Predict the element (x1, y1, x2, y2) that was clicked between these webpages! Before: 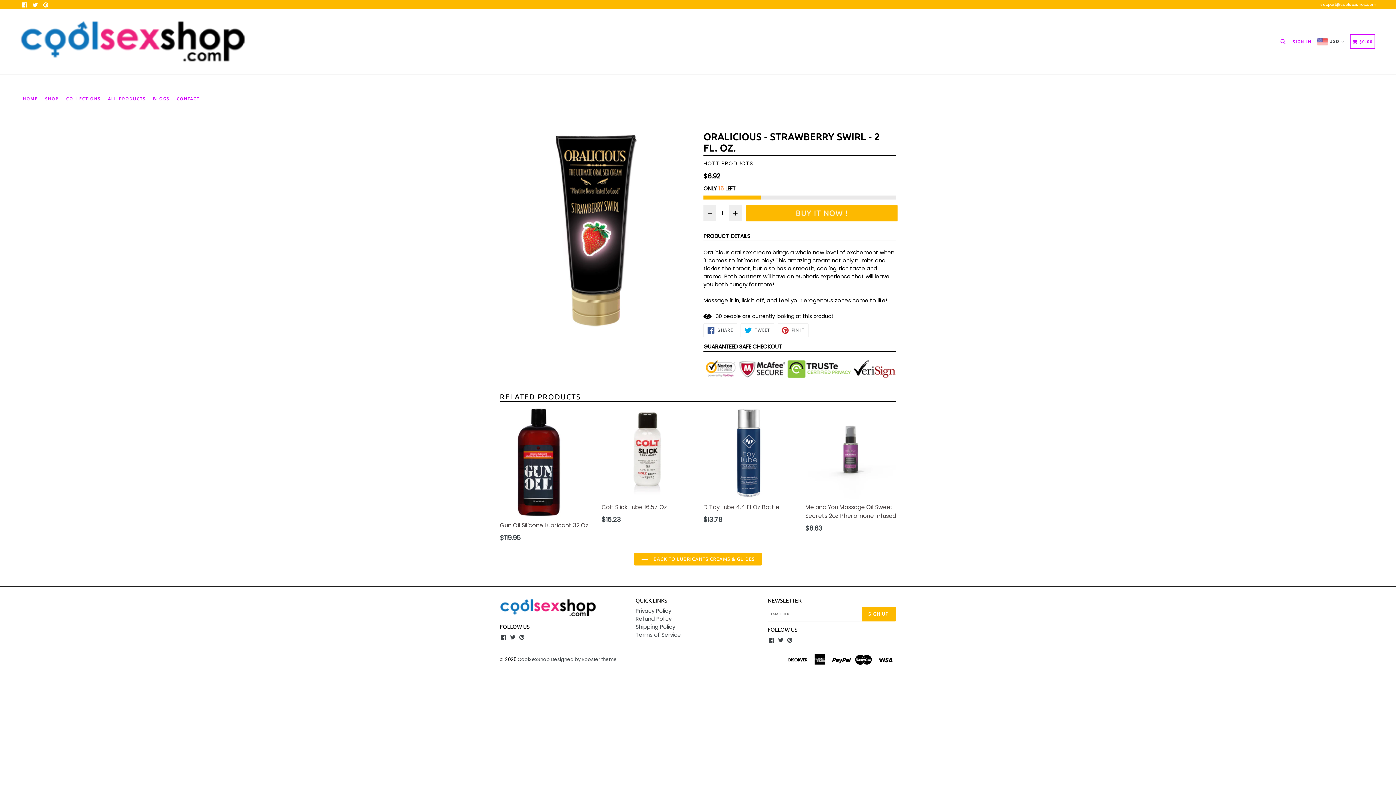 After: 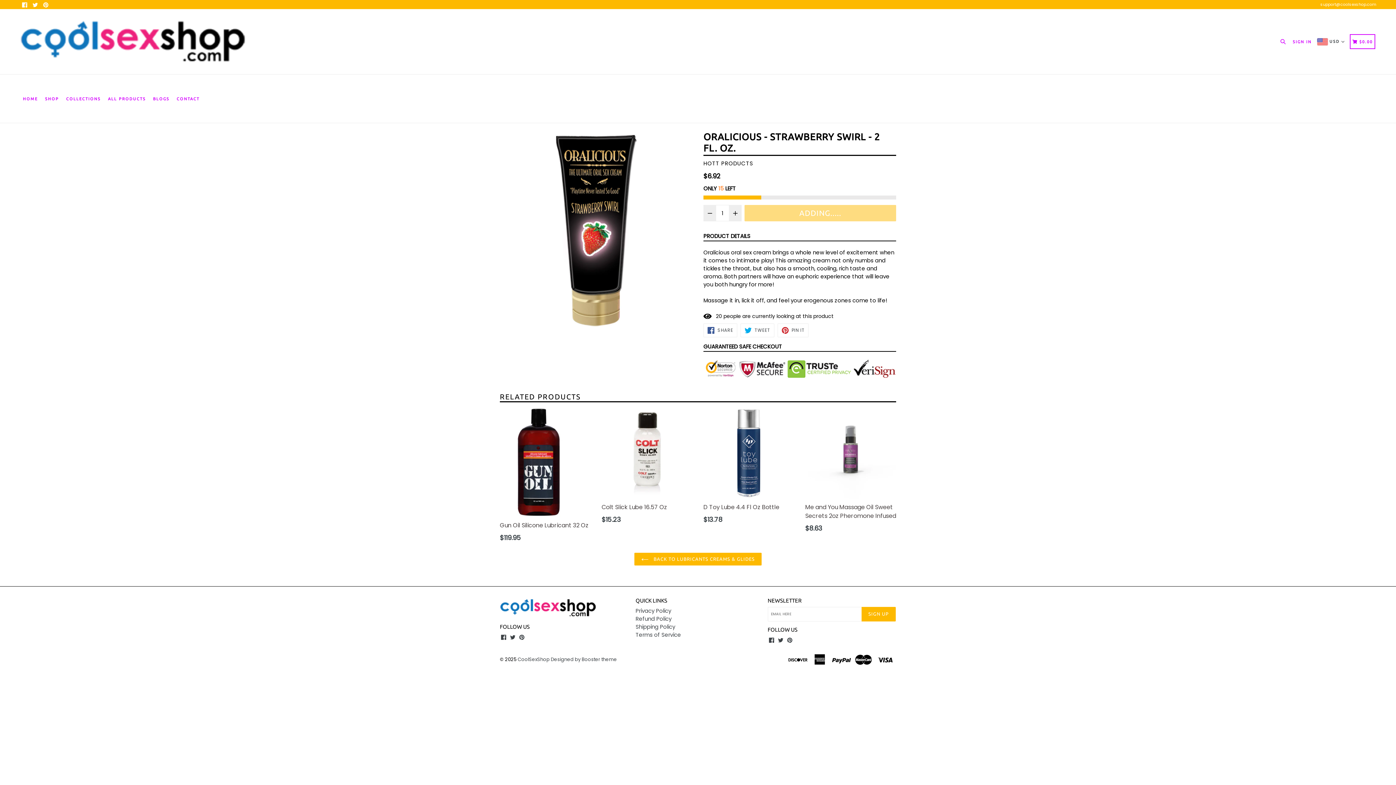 Action: label: BUY IT NOW ! bbox: (744, 205, 896, 221)